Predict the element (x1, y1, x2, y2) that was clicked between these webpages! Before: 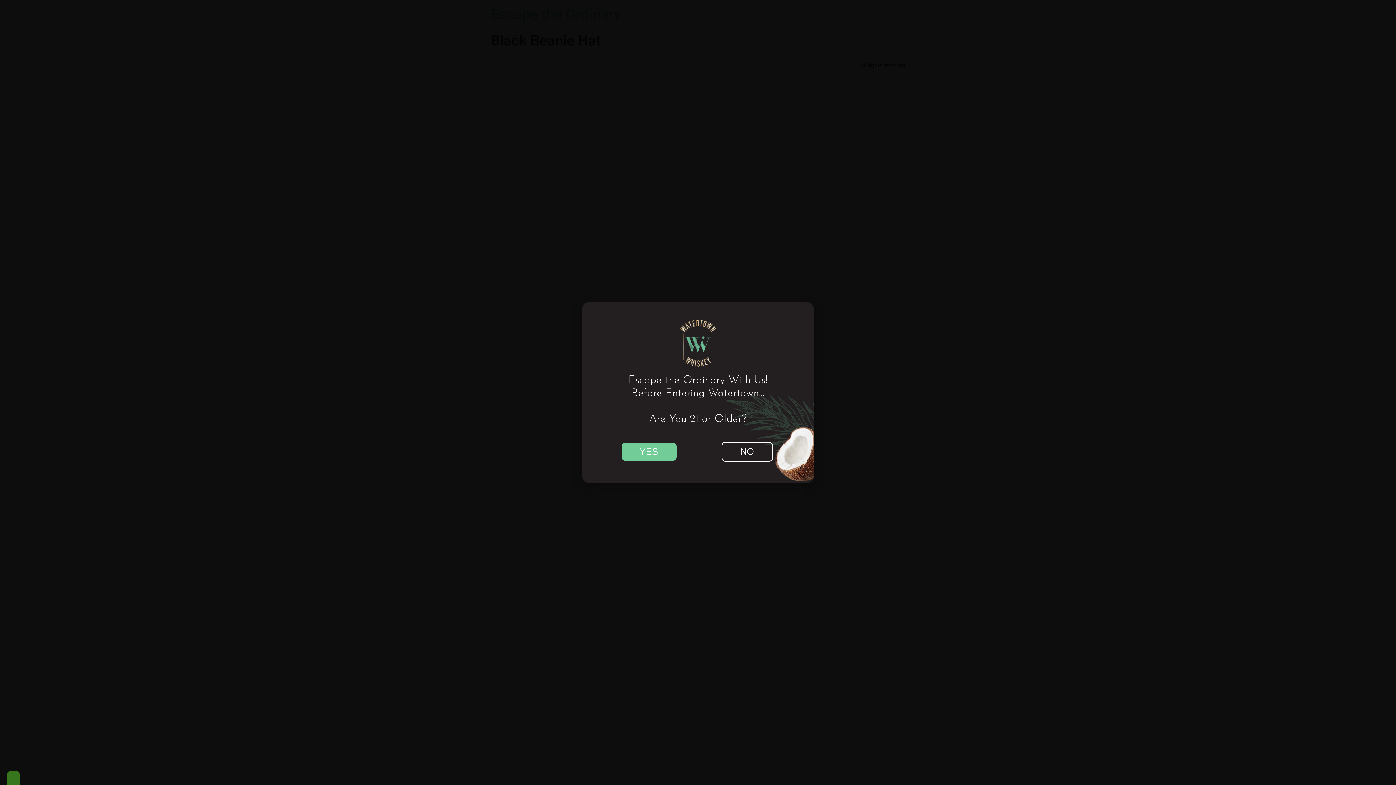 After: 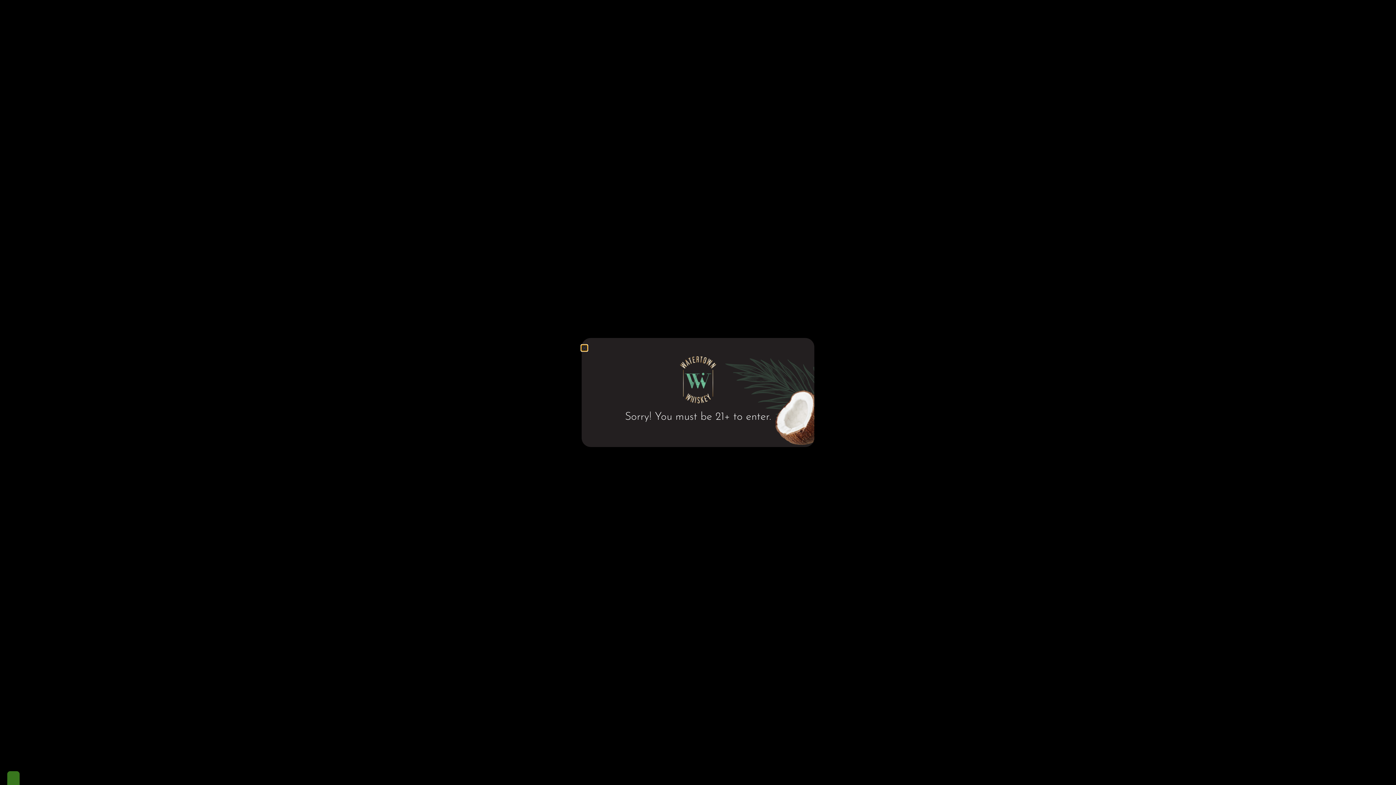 Action: label: NO bbox: (721, 442, 772, 461)